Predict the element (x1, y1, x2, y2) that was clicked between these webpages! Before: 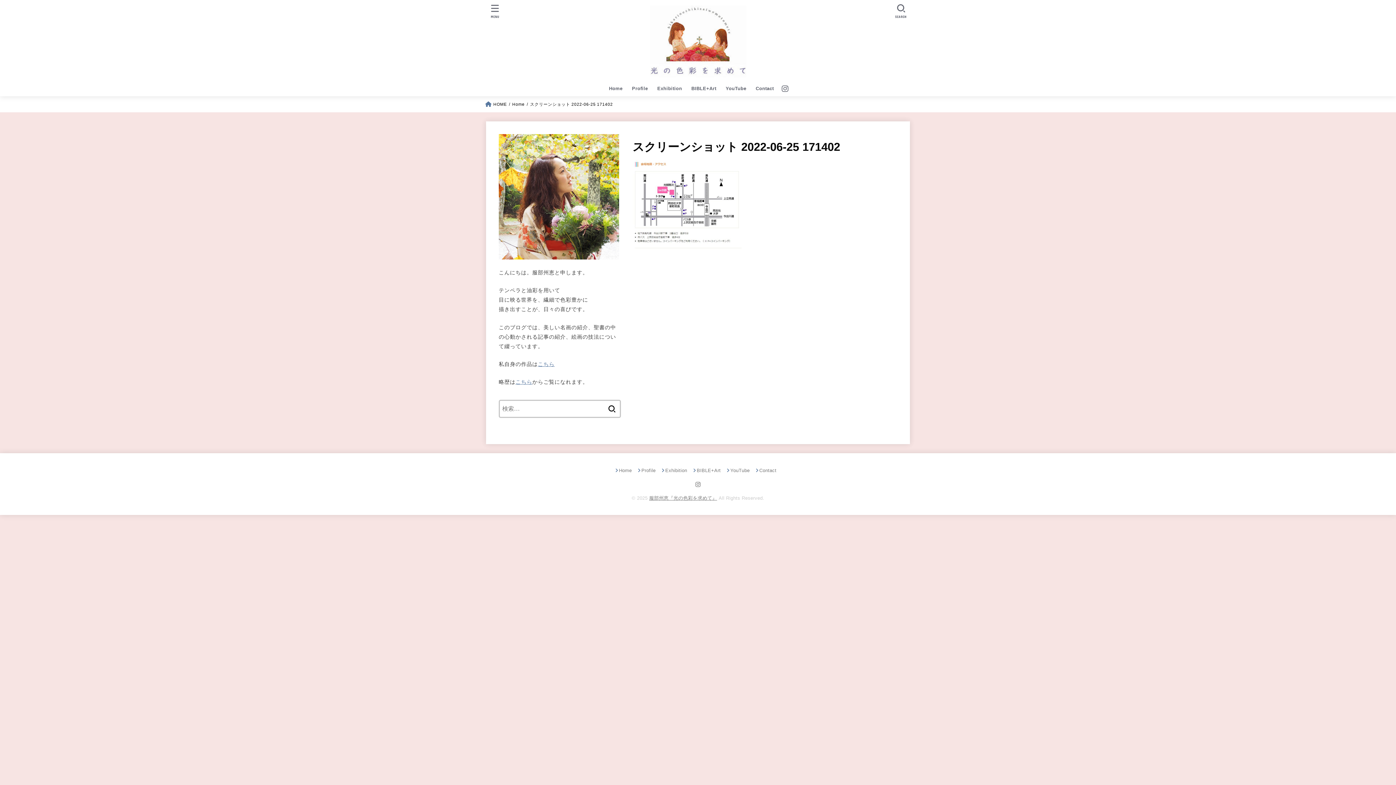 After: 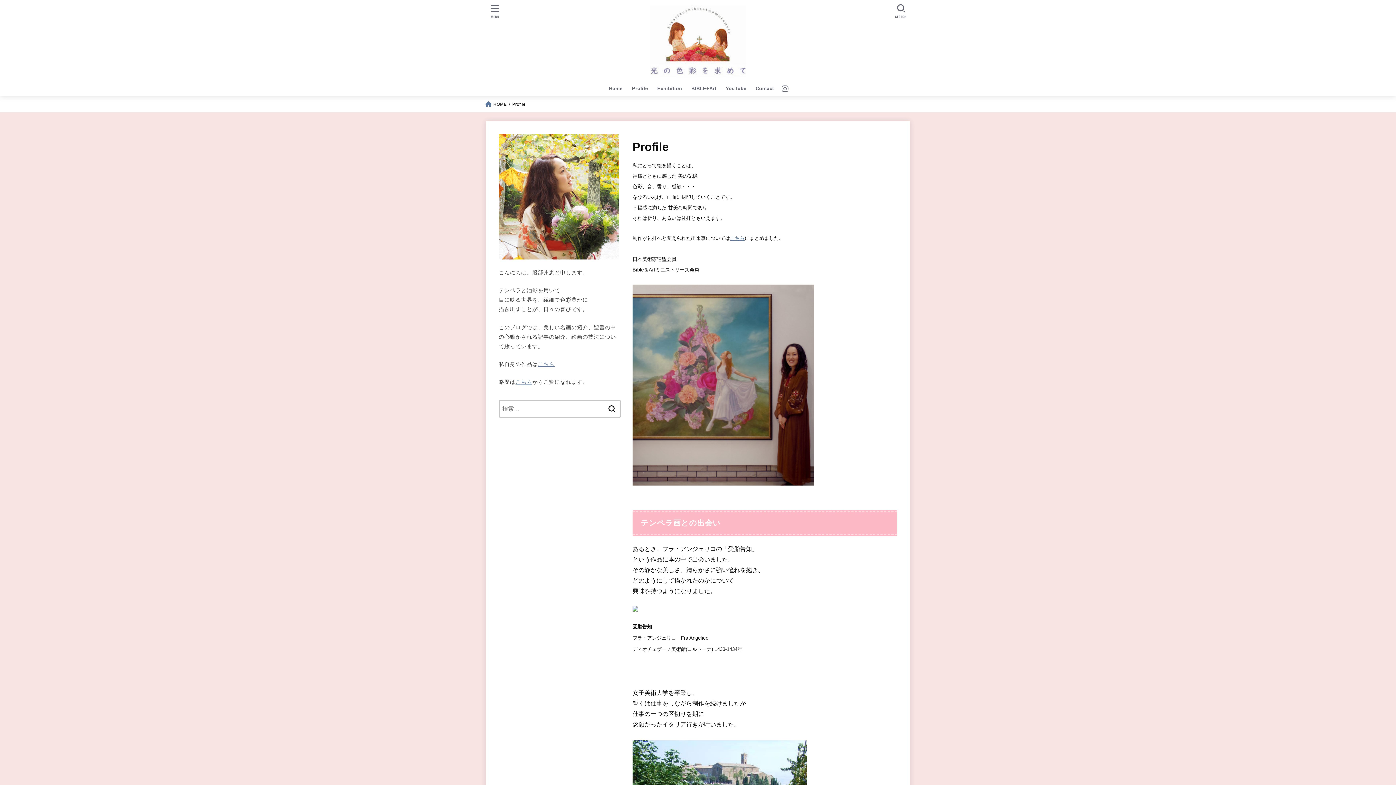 Action: bbox: (637, 467, 655, 473) label: Profile